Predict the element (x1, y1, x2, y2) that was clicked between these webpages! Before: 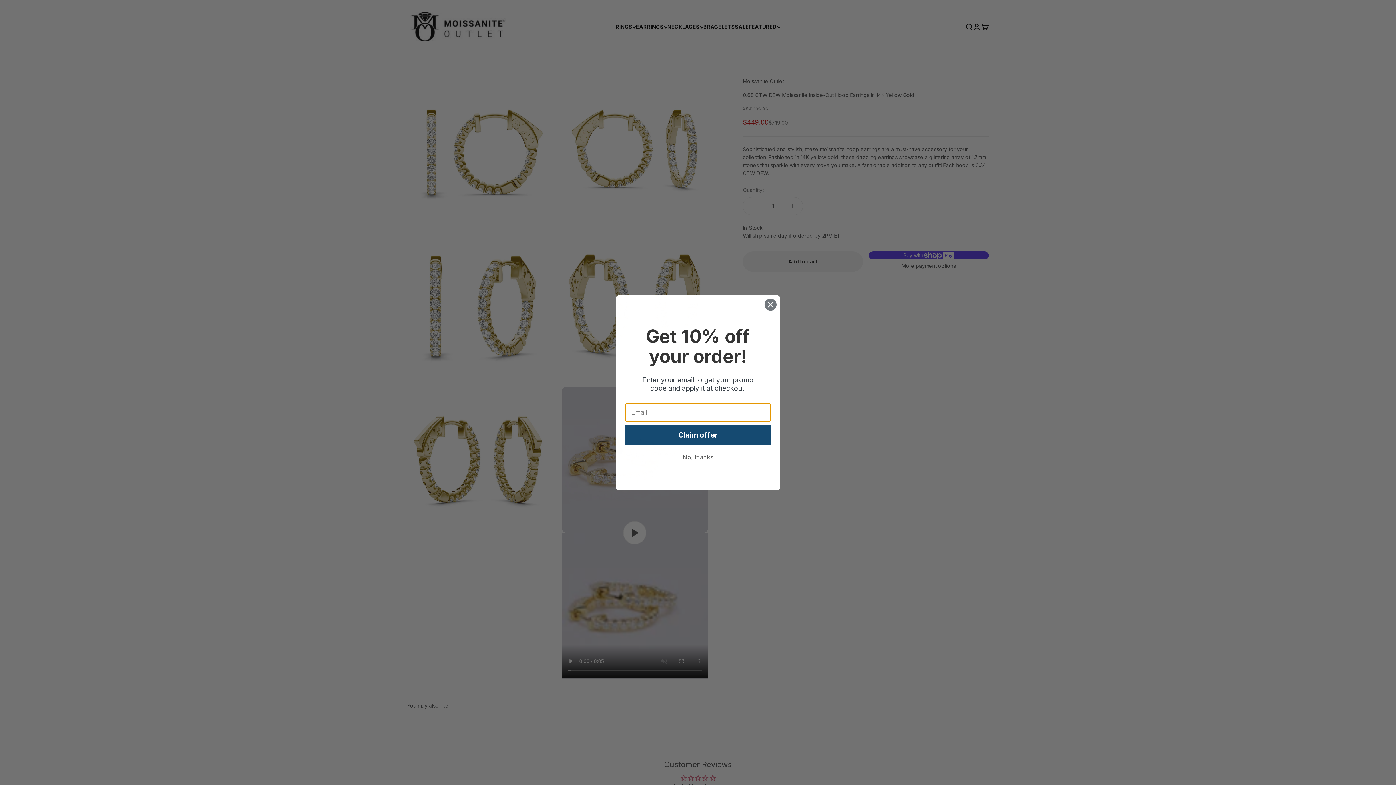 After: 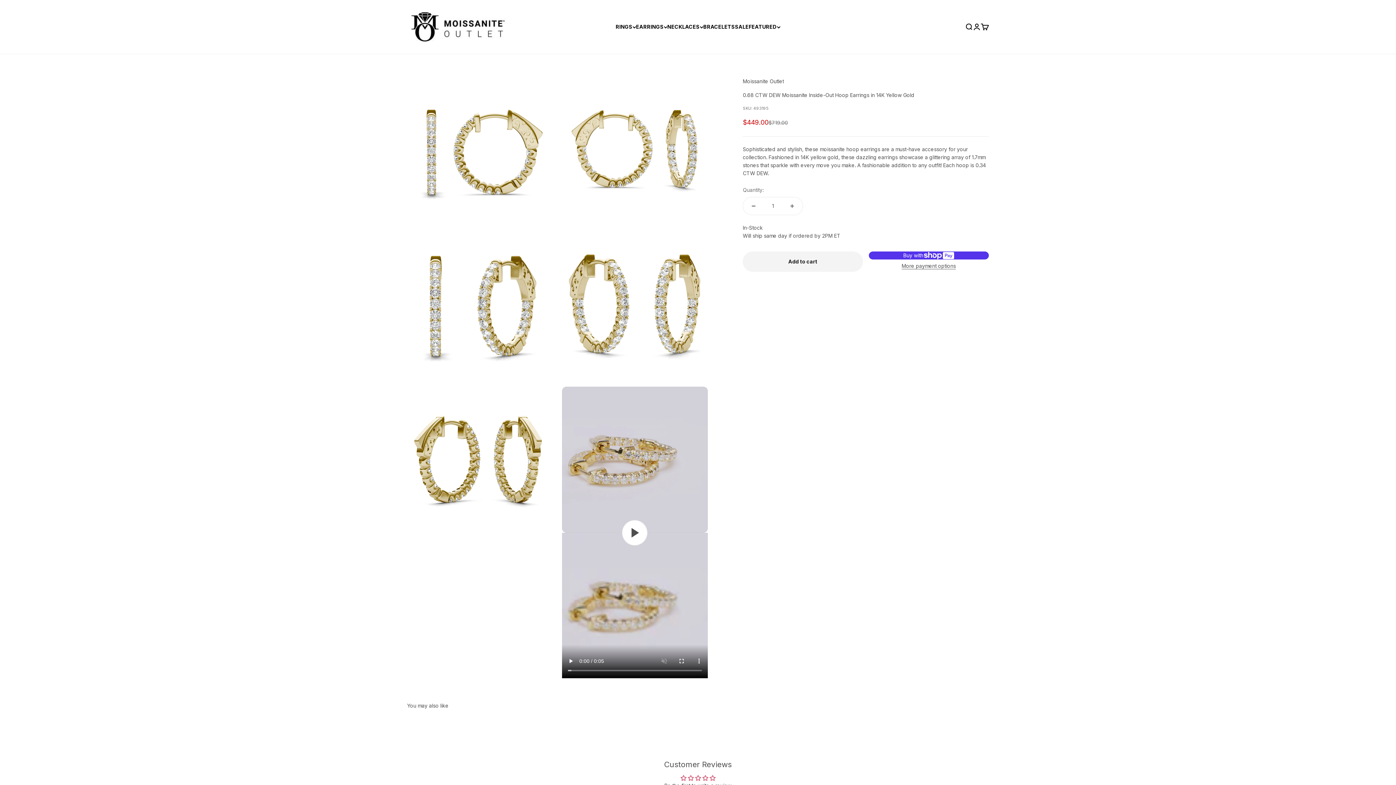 Action: bbox: (625, 471, 771, 485) label: No, thanks